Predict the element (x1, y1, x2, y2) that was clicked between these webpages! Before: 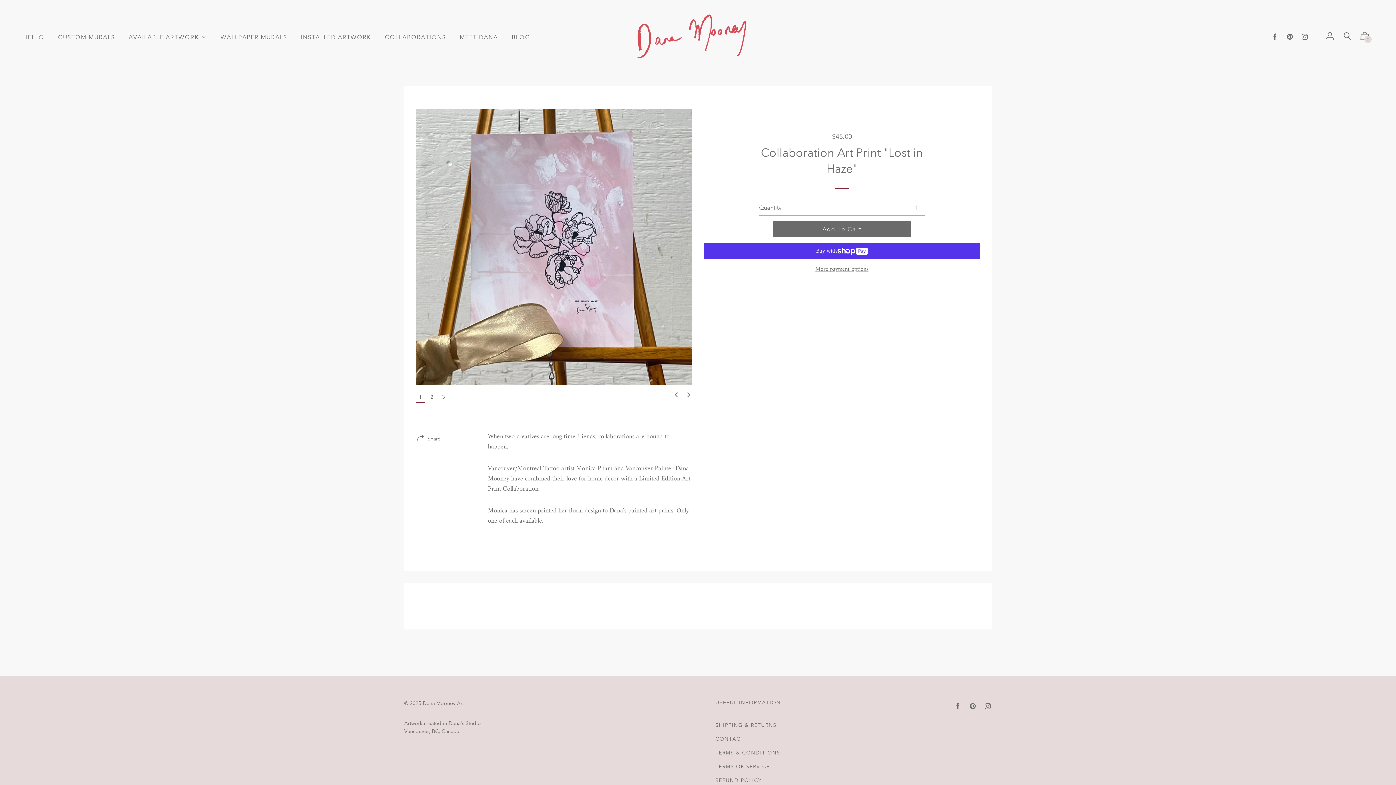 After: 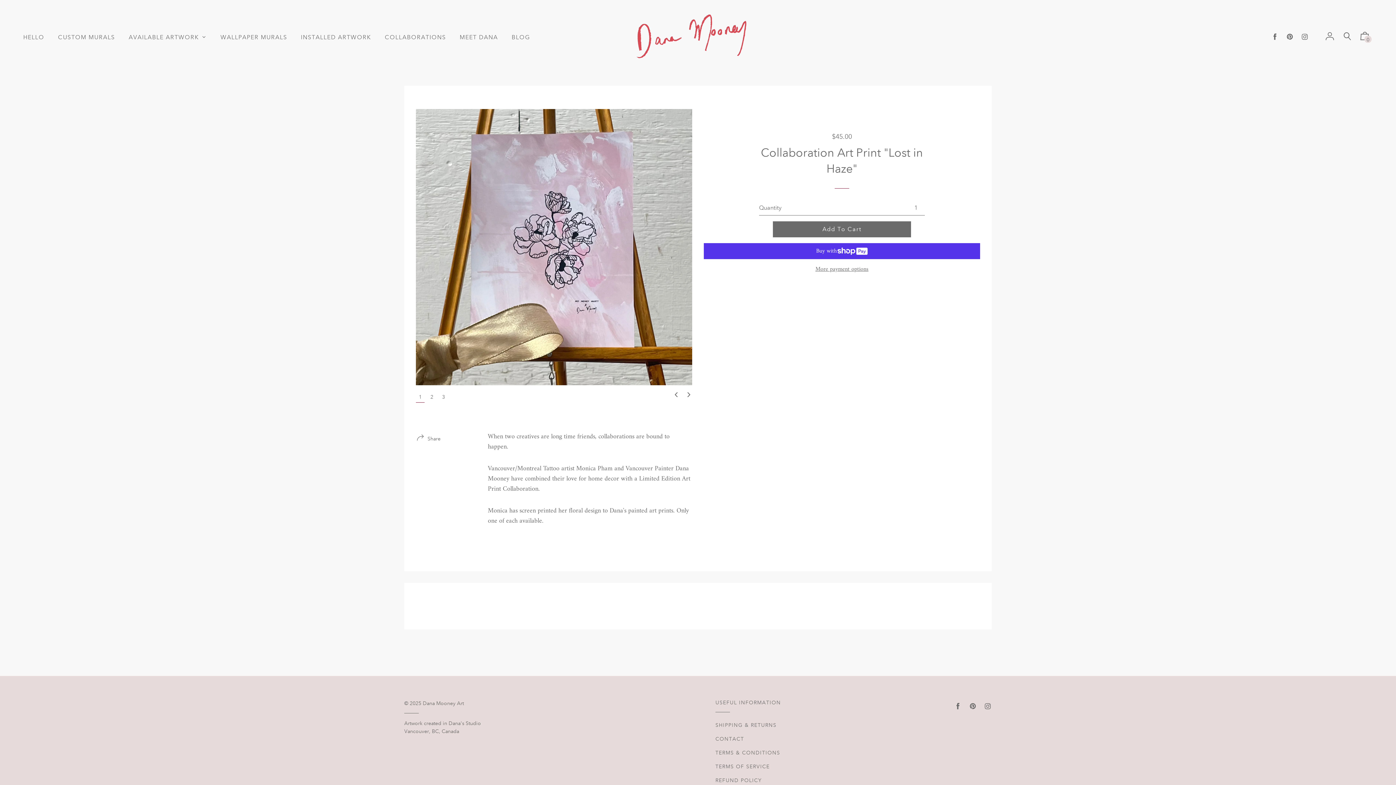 Action: bbox: (416, 391, 424, 402) label: 1